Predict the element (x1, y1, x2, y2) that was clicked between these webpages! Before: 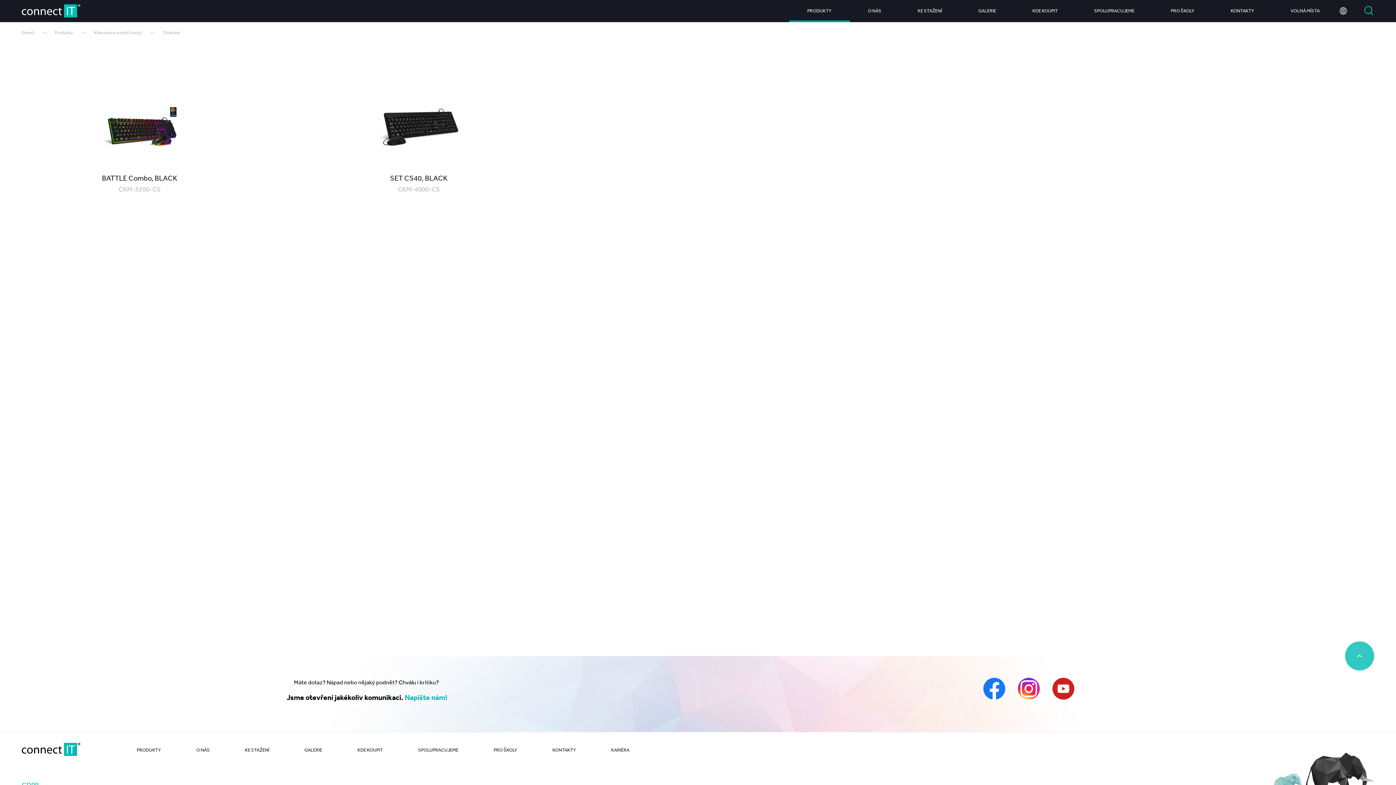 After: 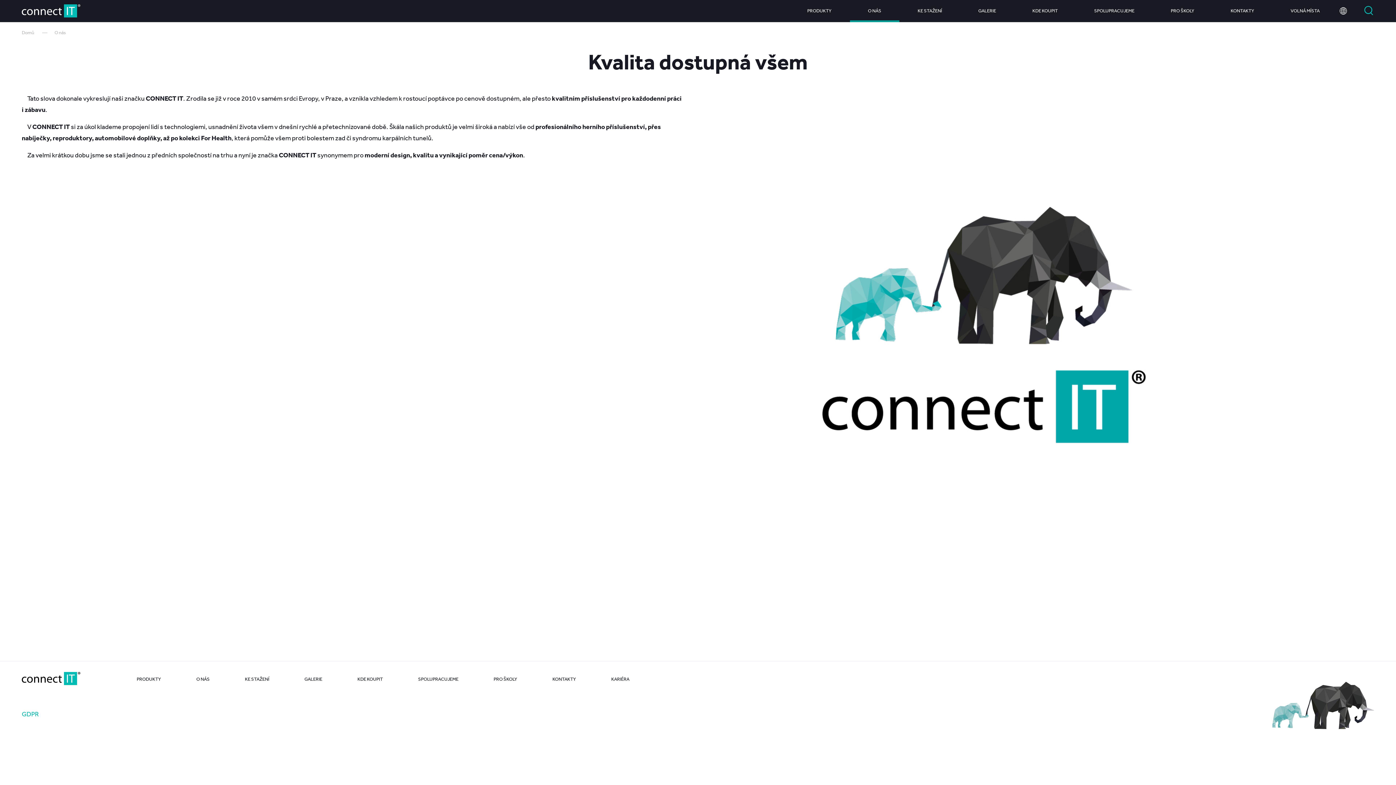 Action: bbox: (850, 0, 899, 21) label: O NÁS